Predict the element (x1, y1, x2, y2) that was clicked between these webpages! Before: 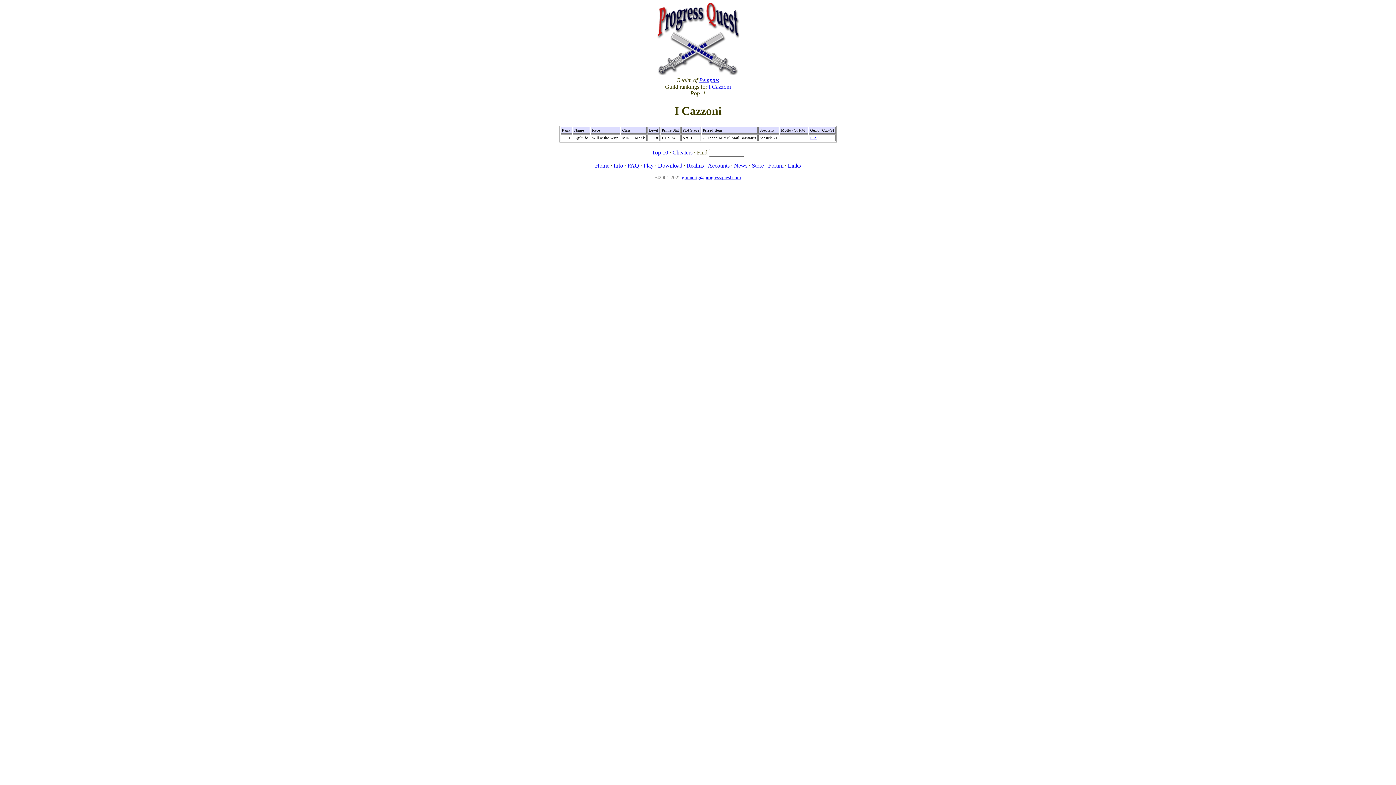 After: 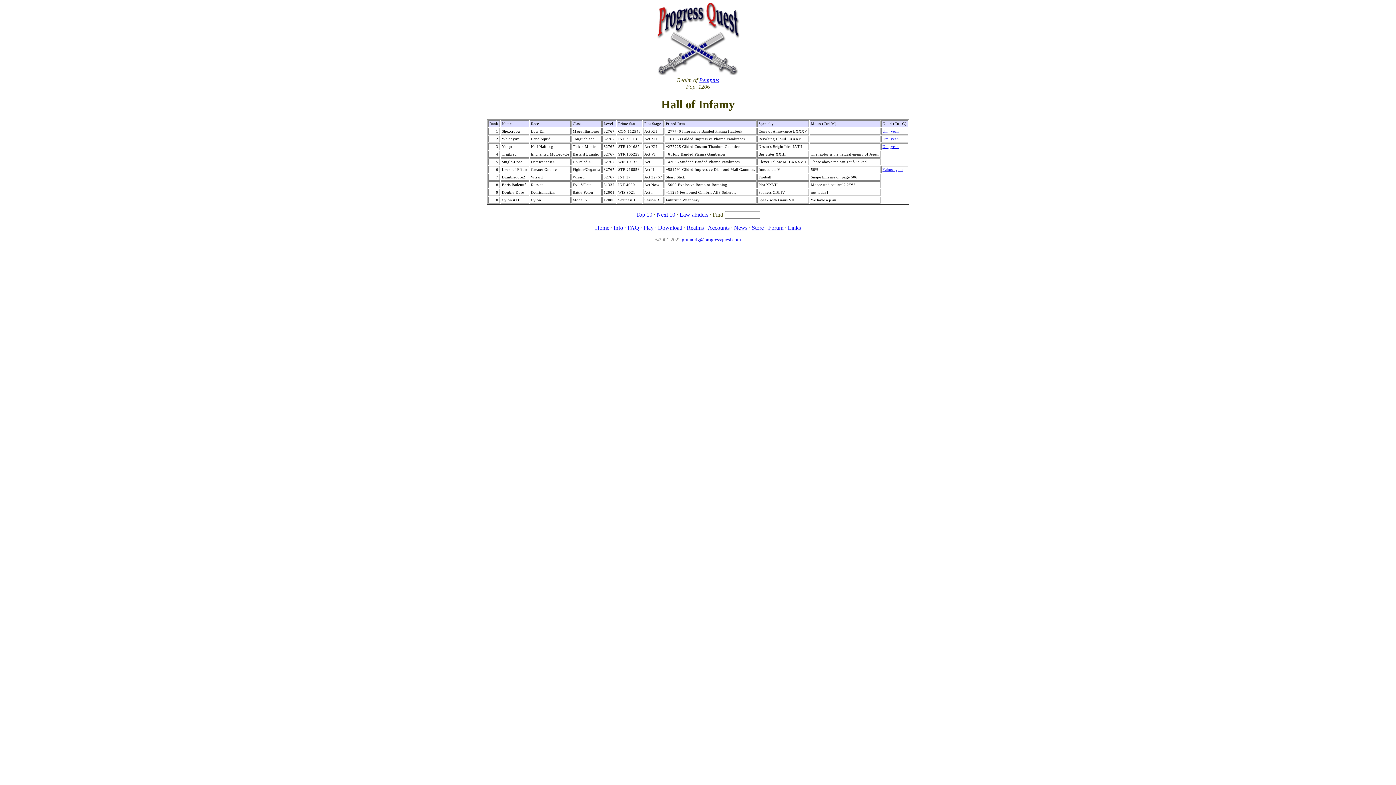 Action: bbox: (672, 149, 692, 155) label: Cheaters